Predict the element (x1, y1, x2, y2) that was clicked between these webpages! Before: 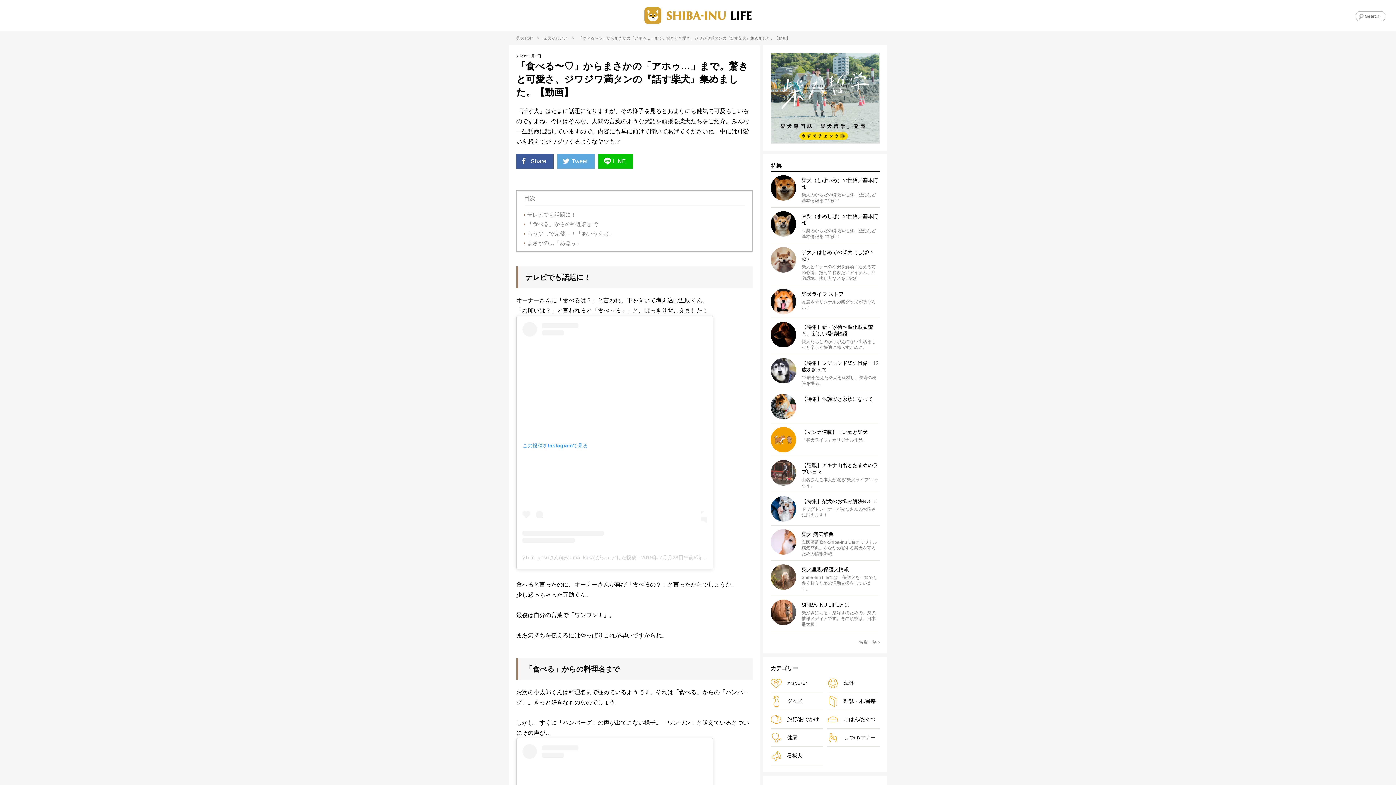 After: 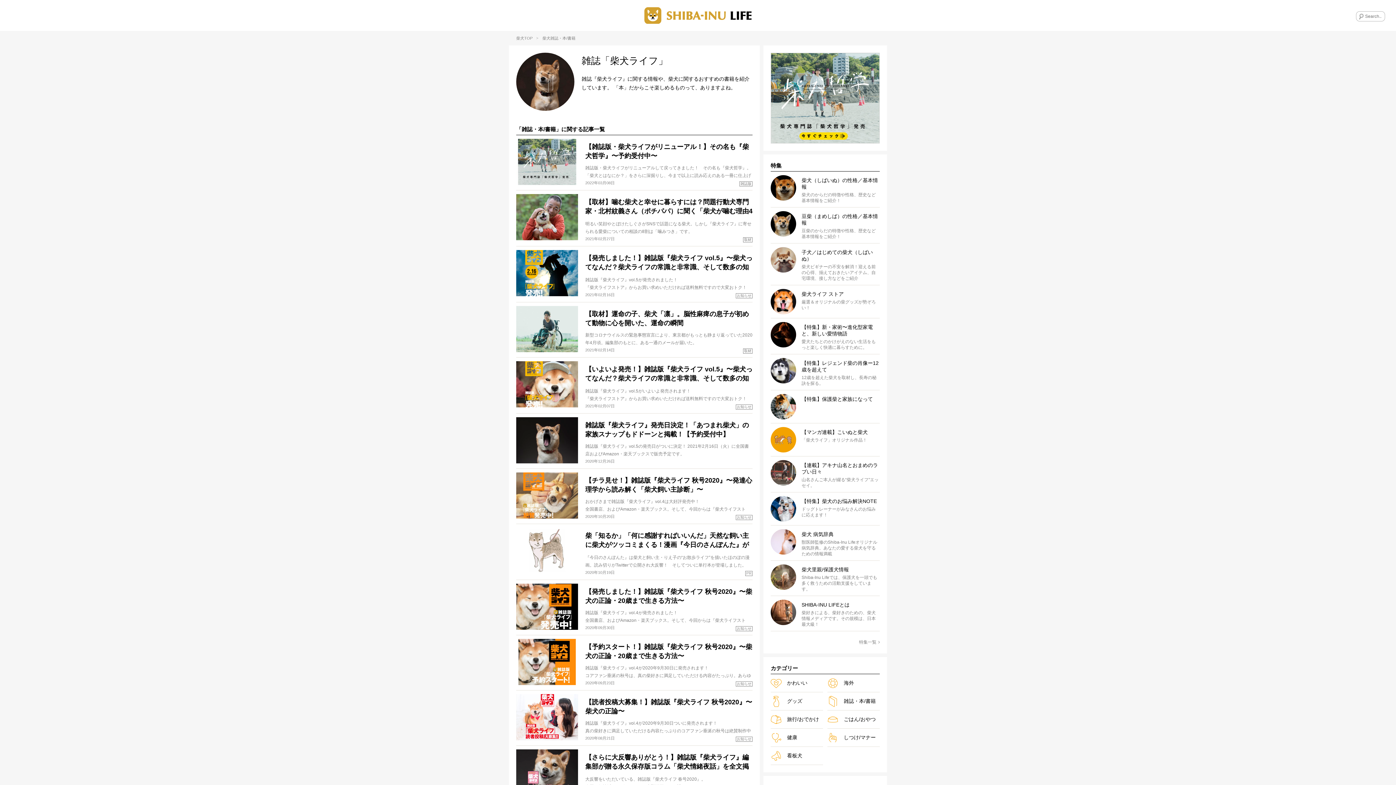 Action: bbox: (827, 696, 880, 707) label: 雑誌・本/書籍